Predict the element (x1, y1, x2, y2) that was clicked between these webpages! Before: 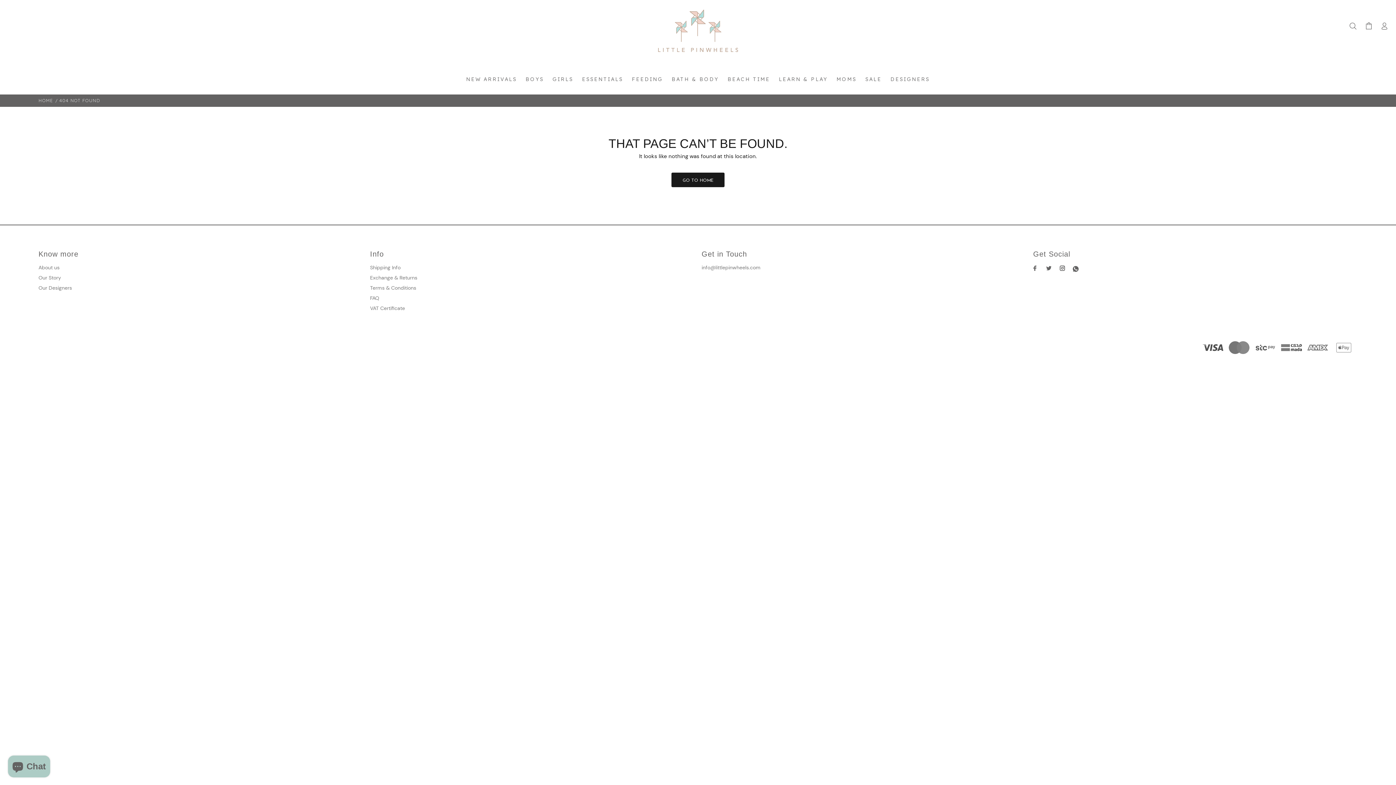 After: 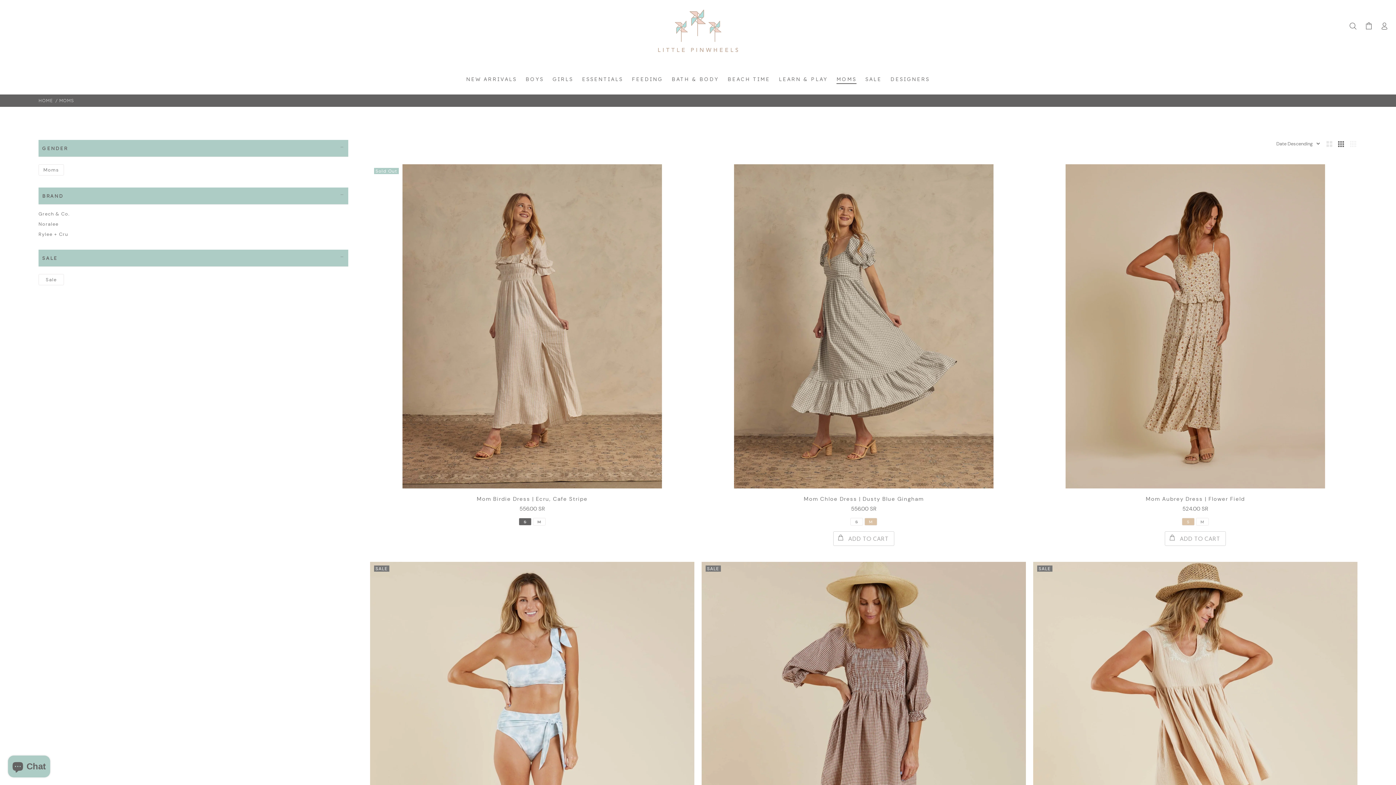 Action: bbox: (832, 70, 861, 88) label: MOMS